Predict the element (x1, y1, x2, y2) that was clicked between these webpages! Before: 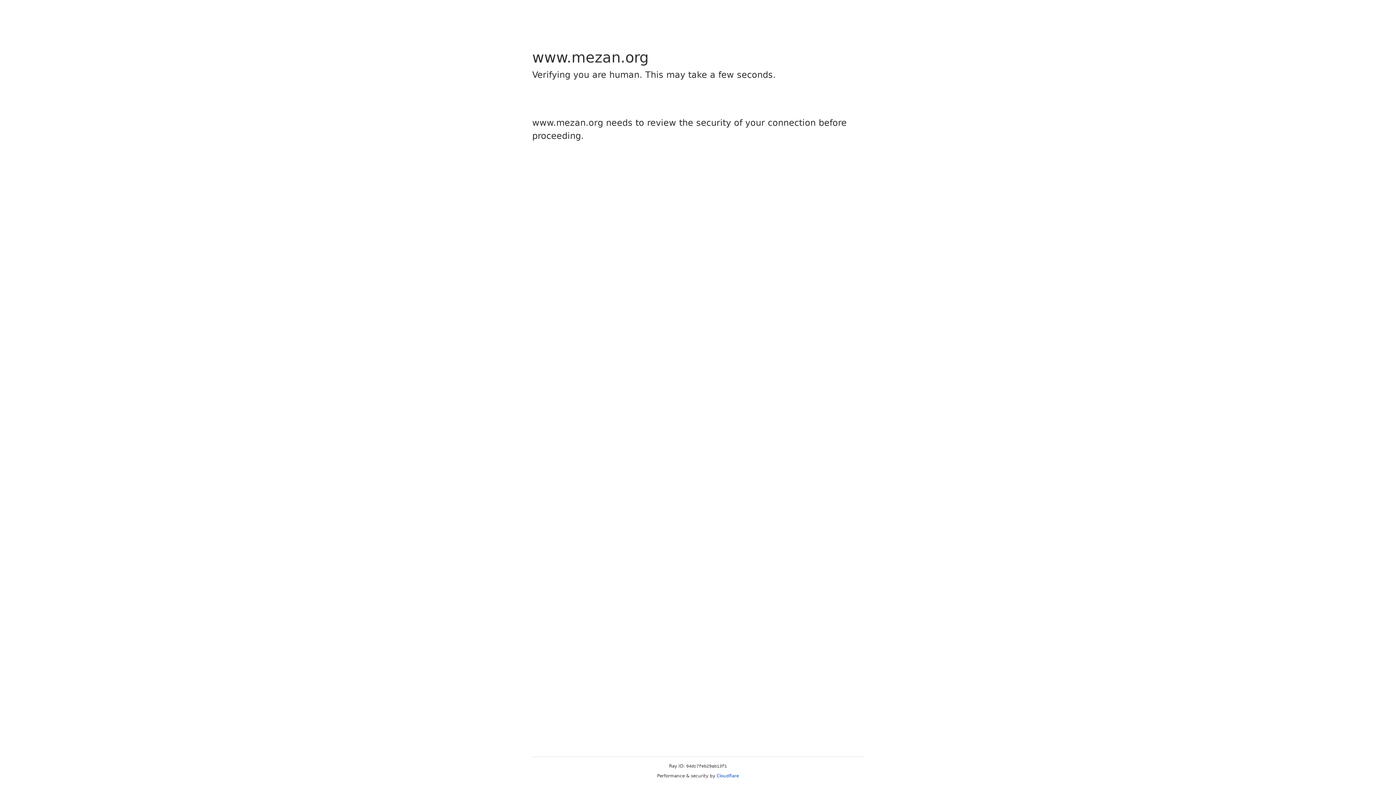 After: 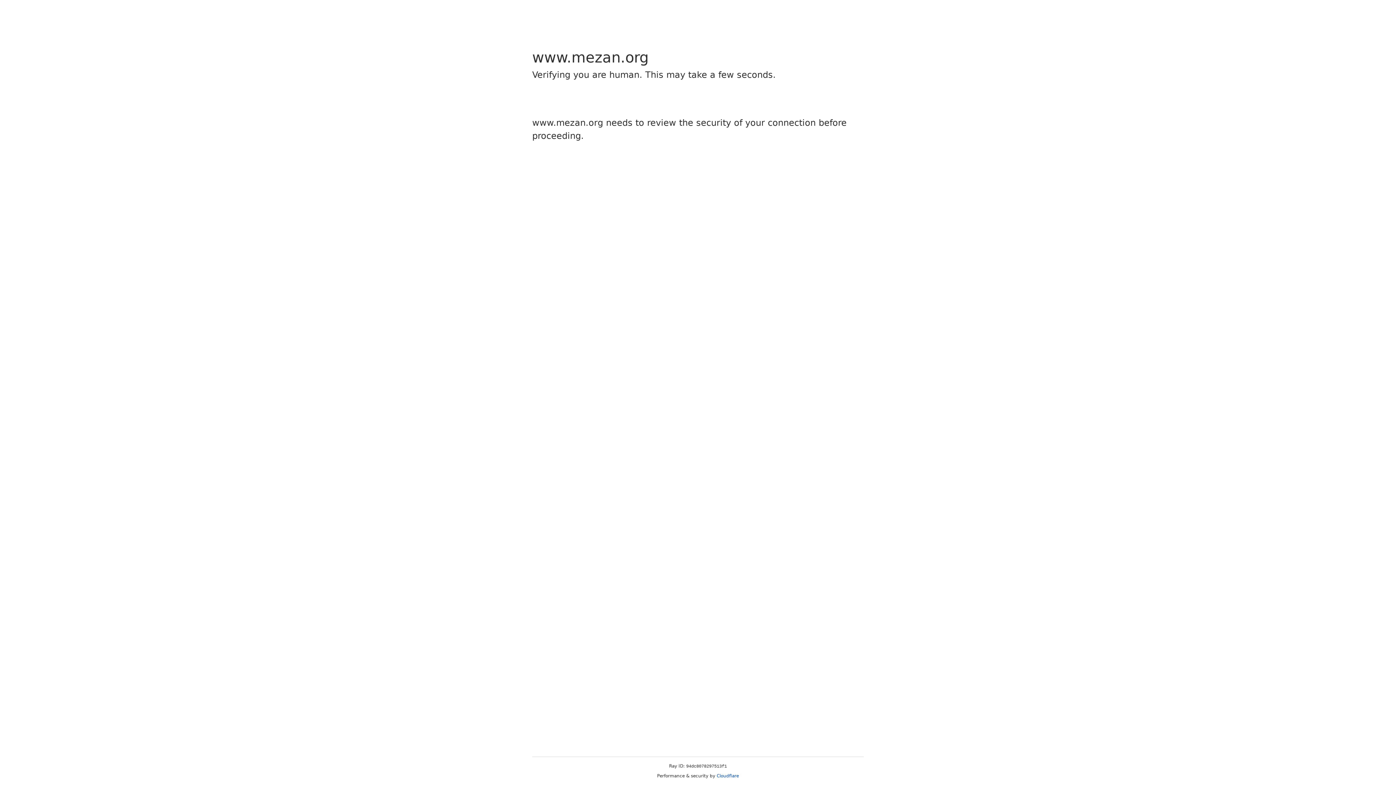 Action: bbox: (716, 773, 739, 778) label: Cloudflare